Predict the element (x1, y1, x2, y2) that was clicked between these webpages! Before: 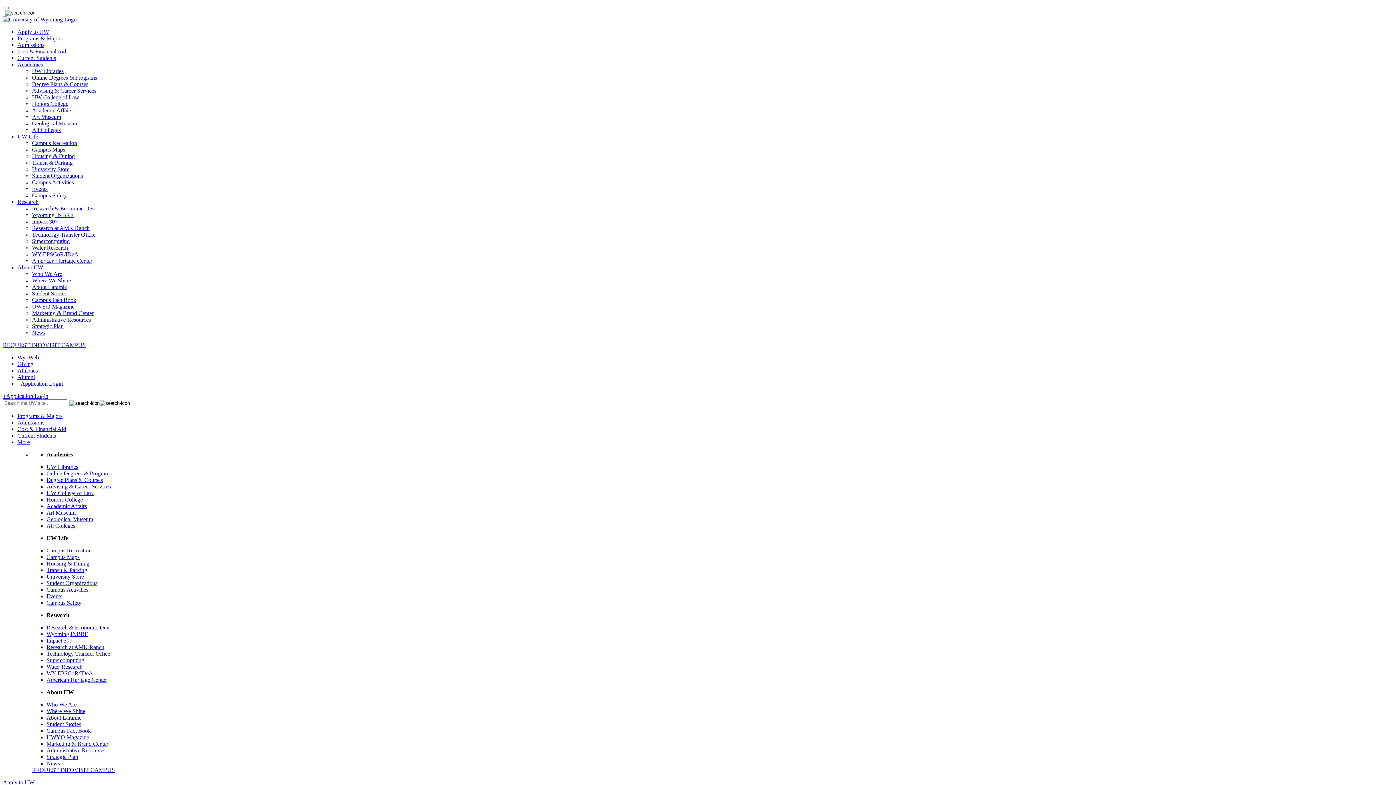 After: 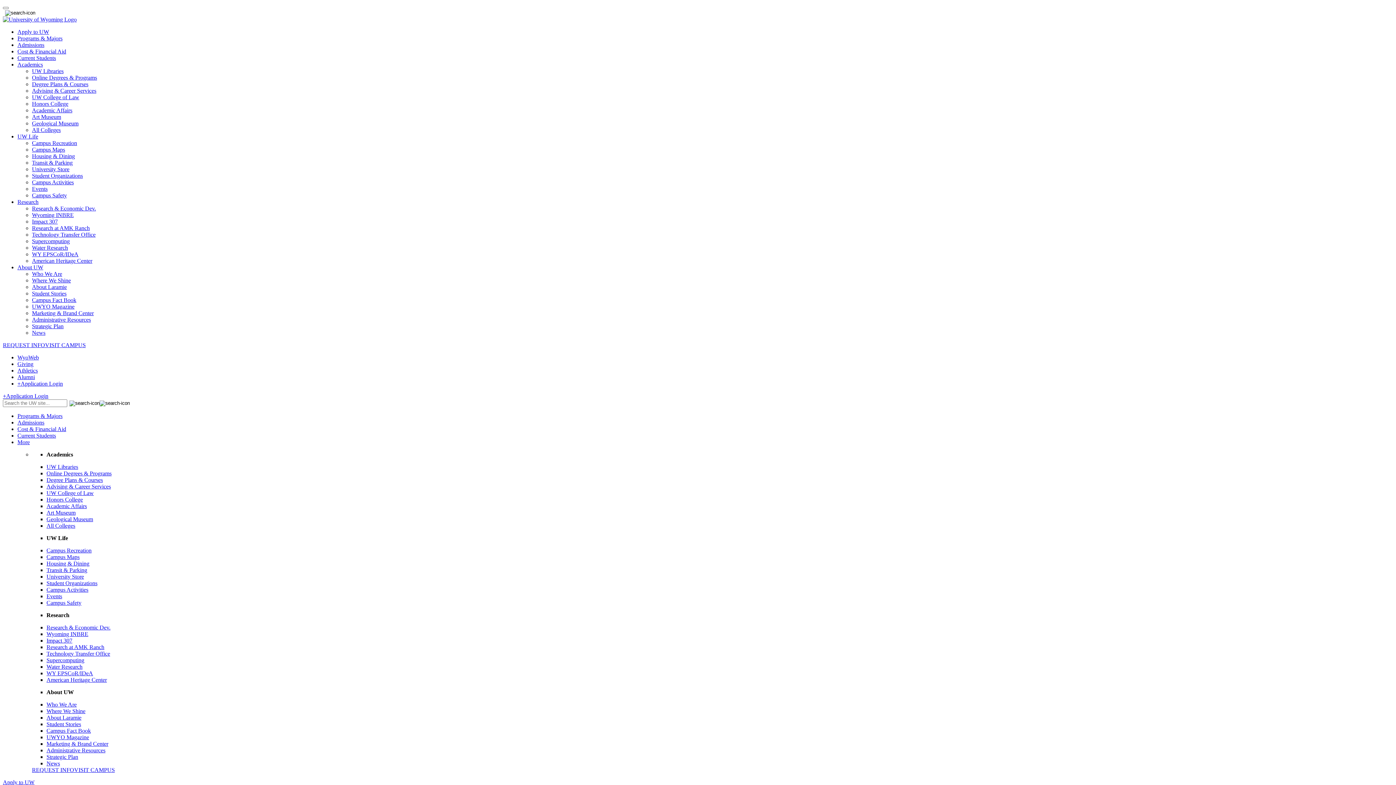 Action: bbox: (17, 28, 49, 34) label: Apply to UW